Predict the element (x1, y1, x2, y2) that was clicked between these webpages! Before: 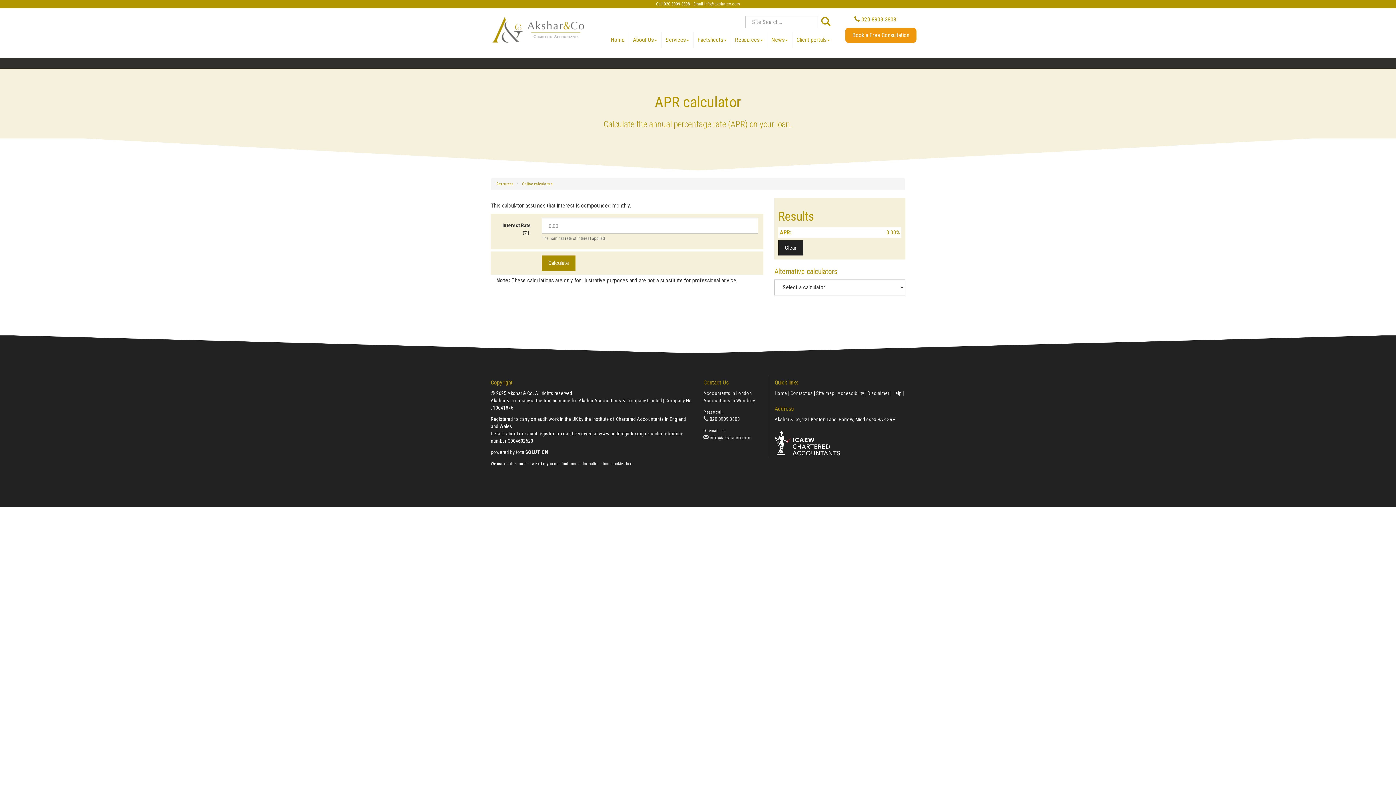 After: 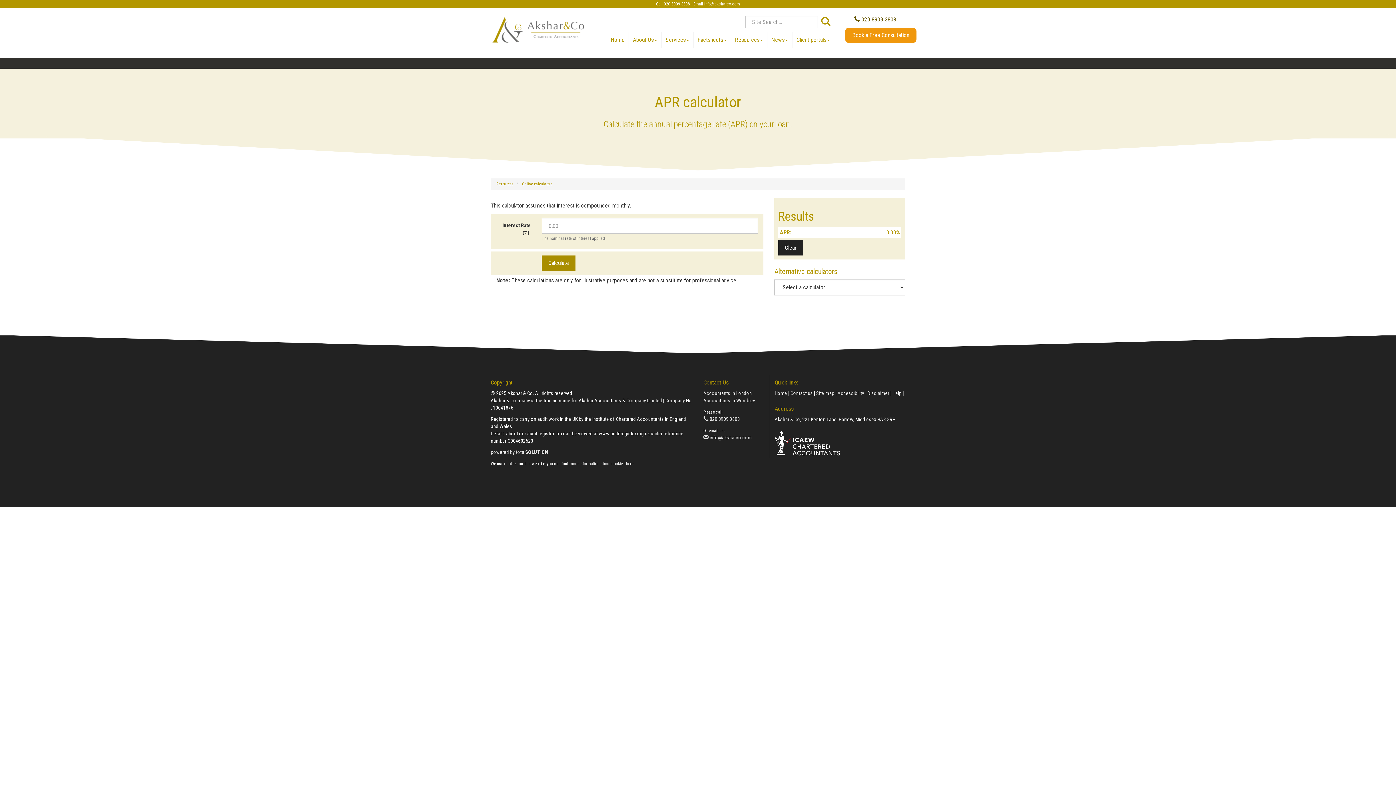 Action: label:  020 8909 3808 bbox: (854, 15, 896, 23)